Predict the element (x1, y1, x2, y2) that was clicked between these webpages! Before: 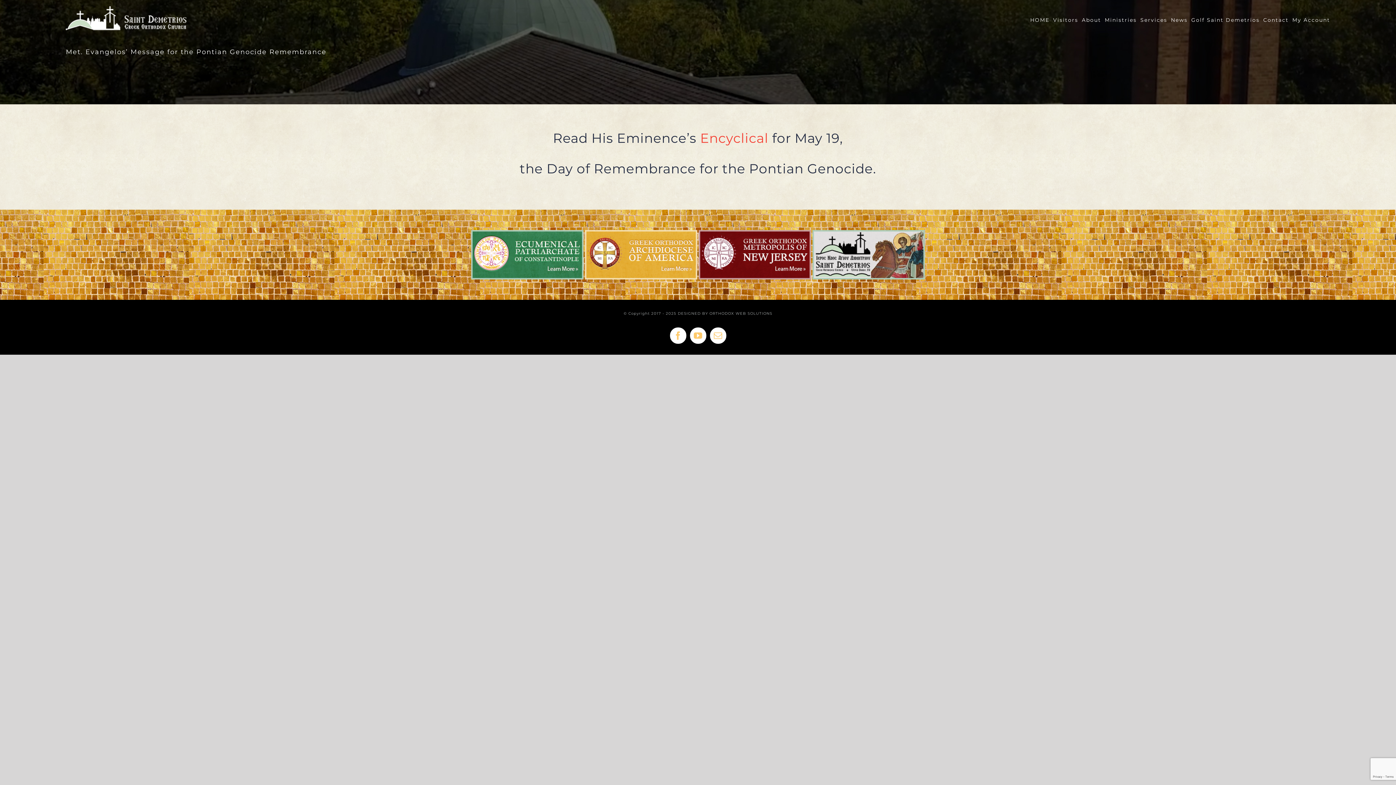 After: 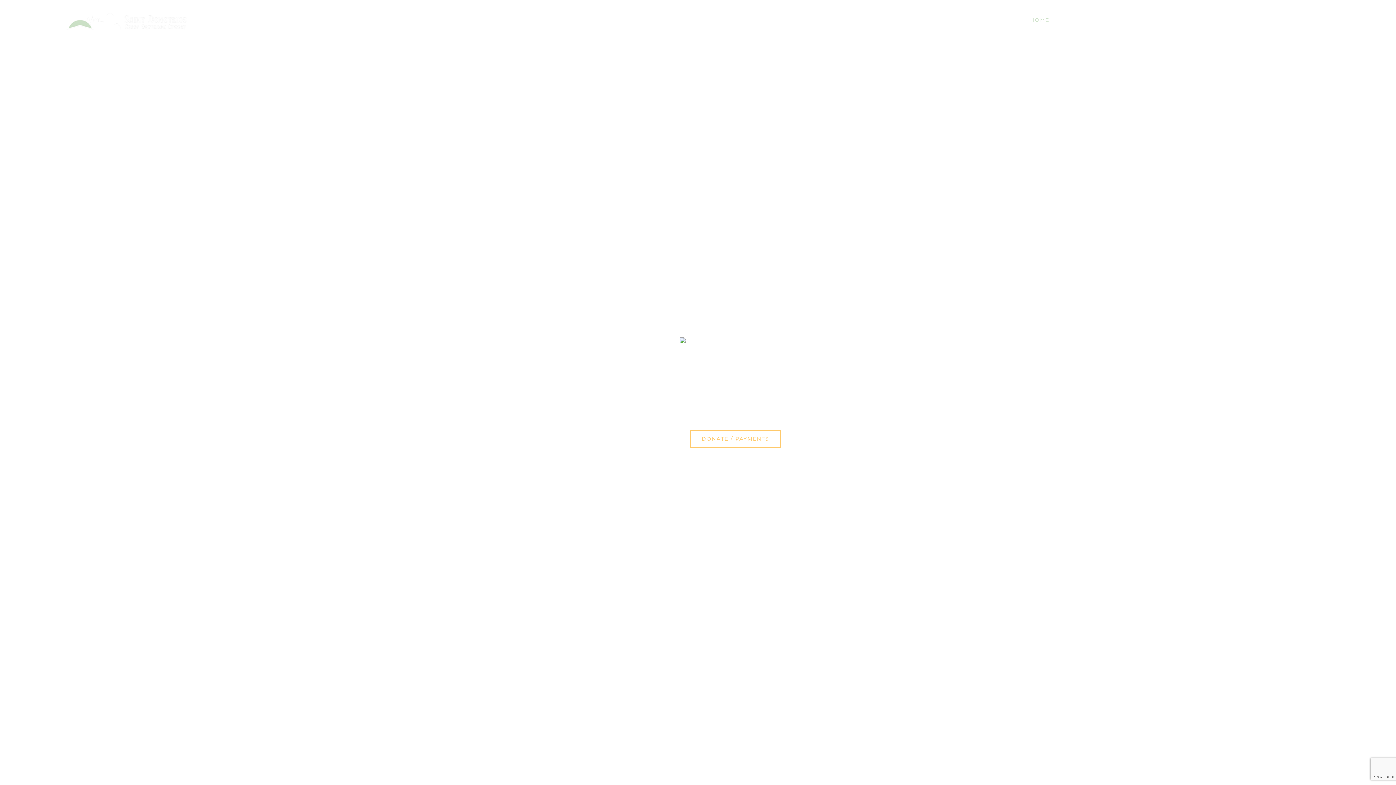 Action: bbox: (65, 5, 188, 30)